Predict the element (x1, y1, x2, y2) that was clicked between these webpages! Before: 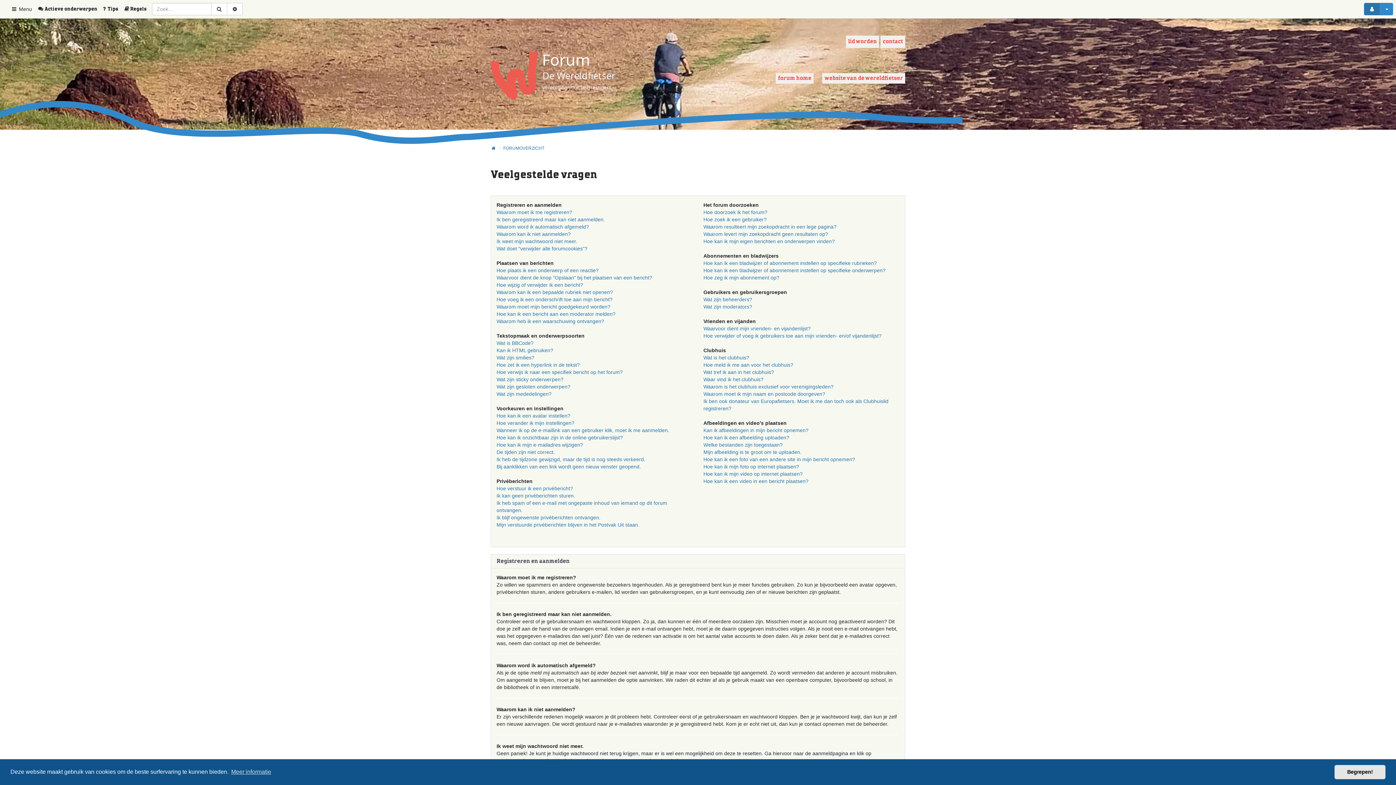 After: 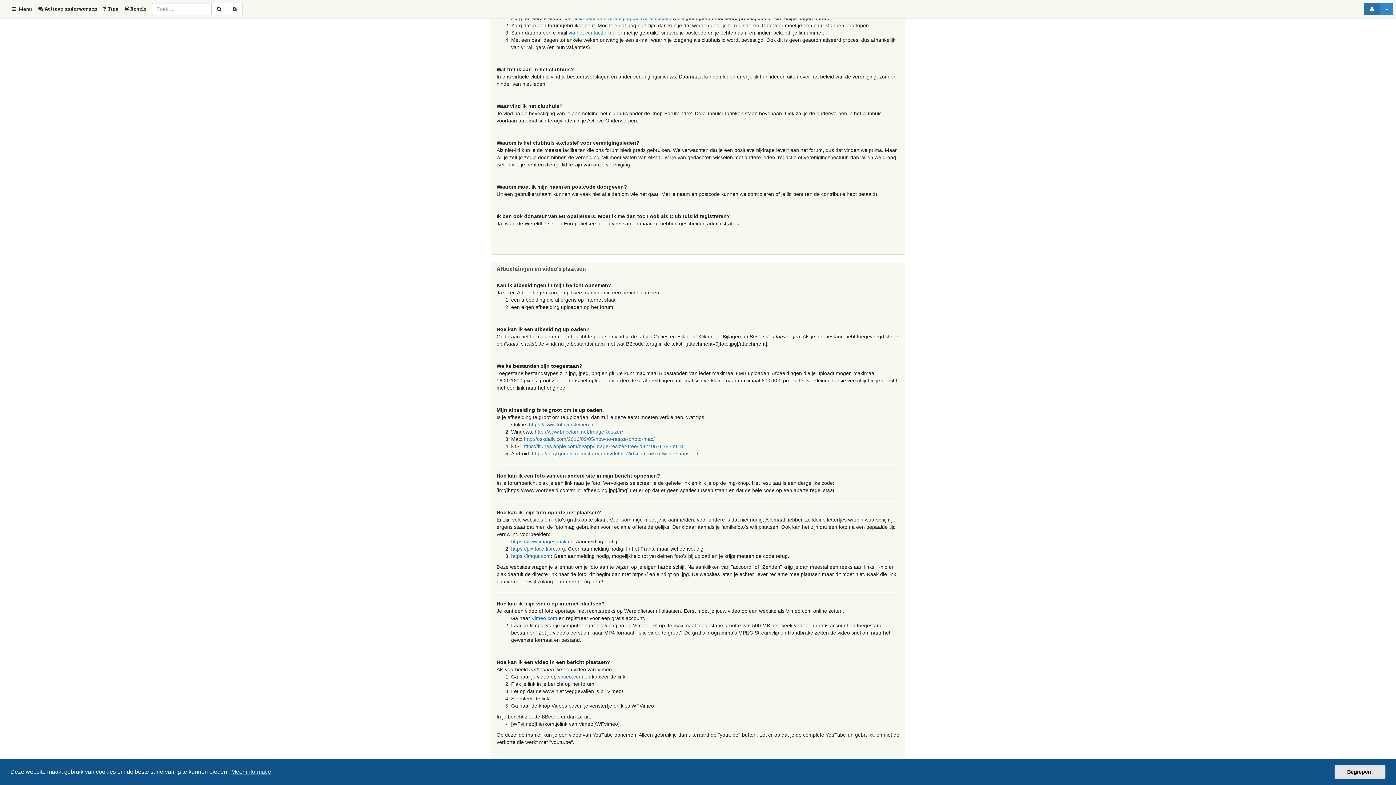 Action: label: Hoe meld ik me aan voor het clubhuis? bbox: (703, 362, 793, 368)